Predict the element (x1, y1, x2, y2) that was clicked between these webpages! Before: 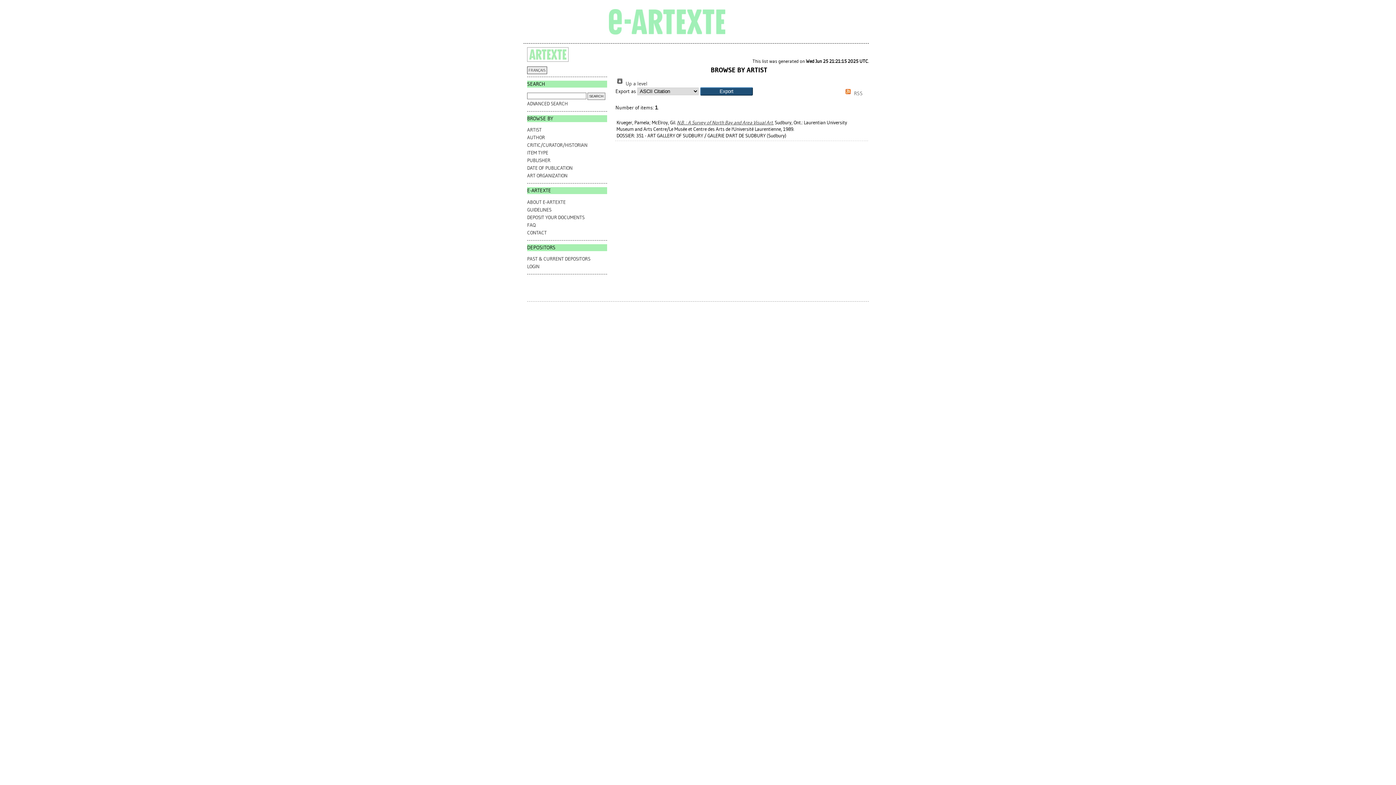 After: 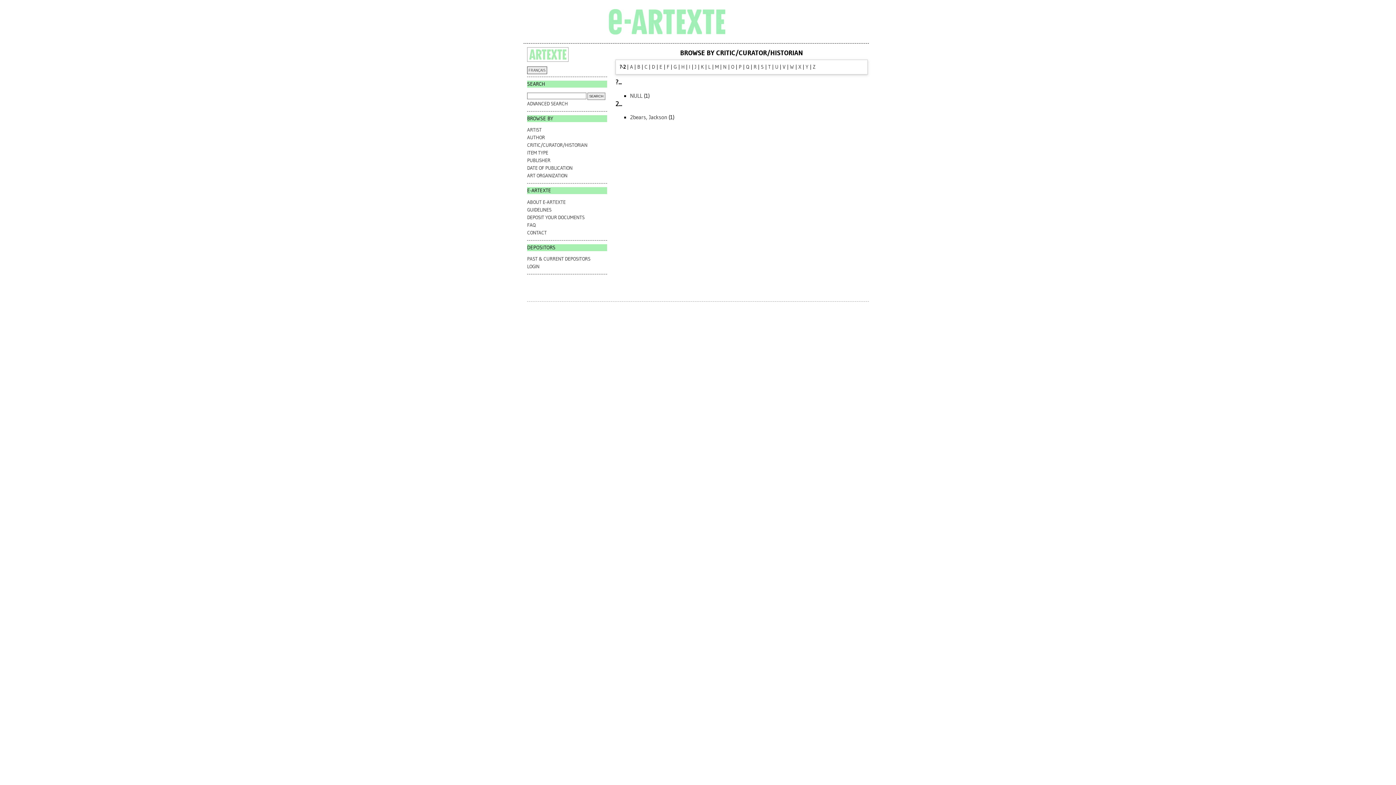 Action: bbox: (527, 142, 587, 148) label: CRITIC/CURATOR/HISTORIAN